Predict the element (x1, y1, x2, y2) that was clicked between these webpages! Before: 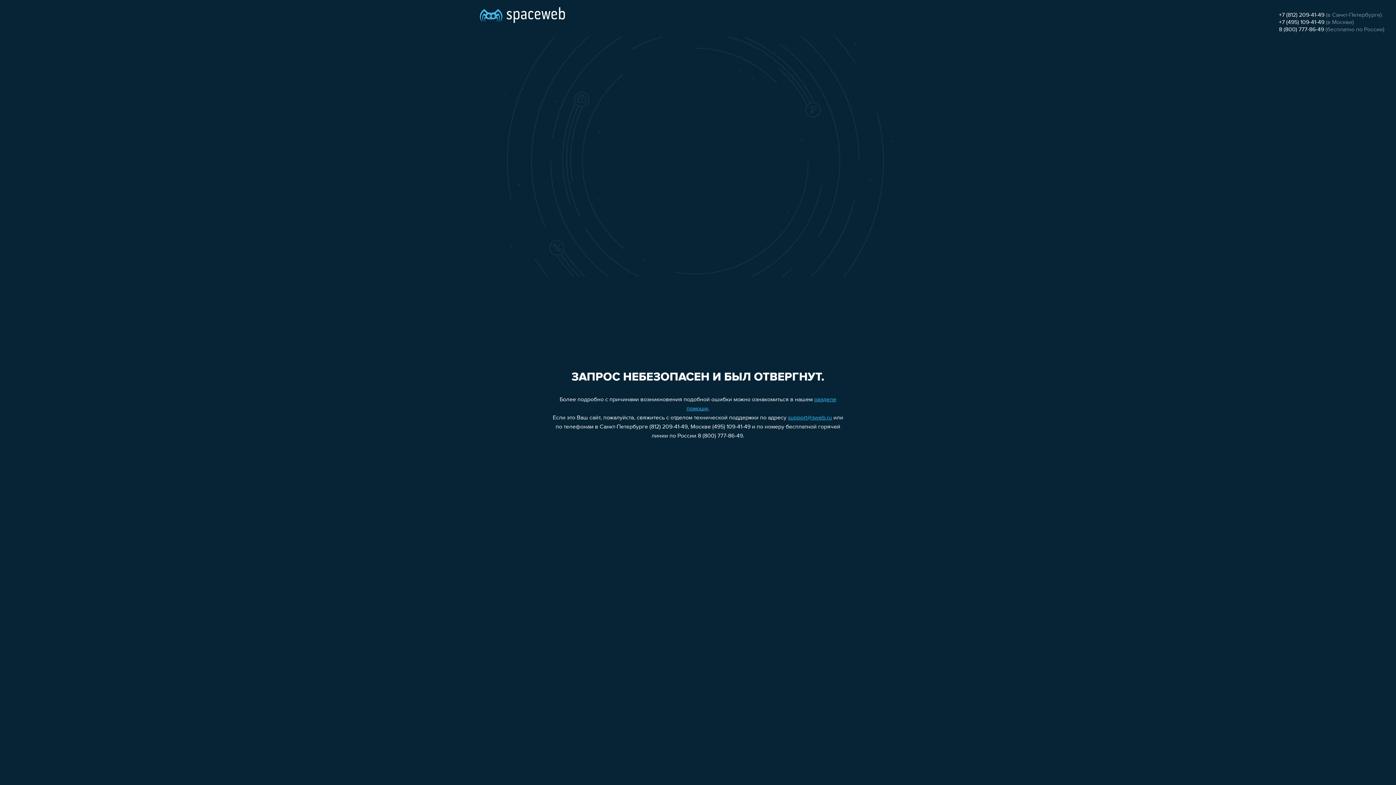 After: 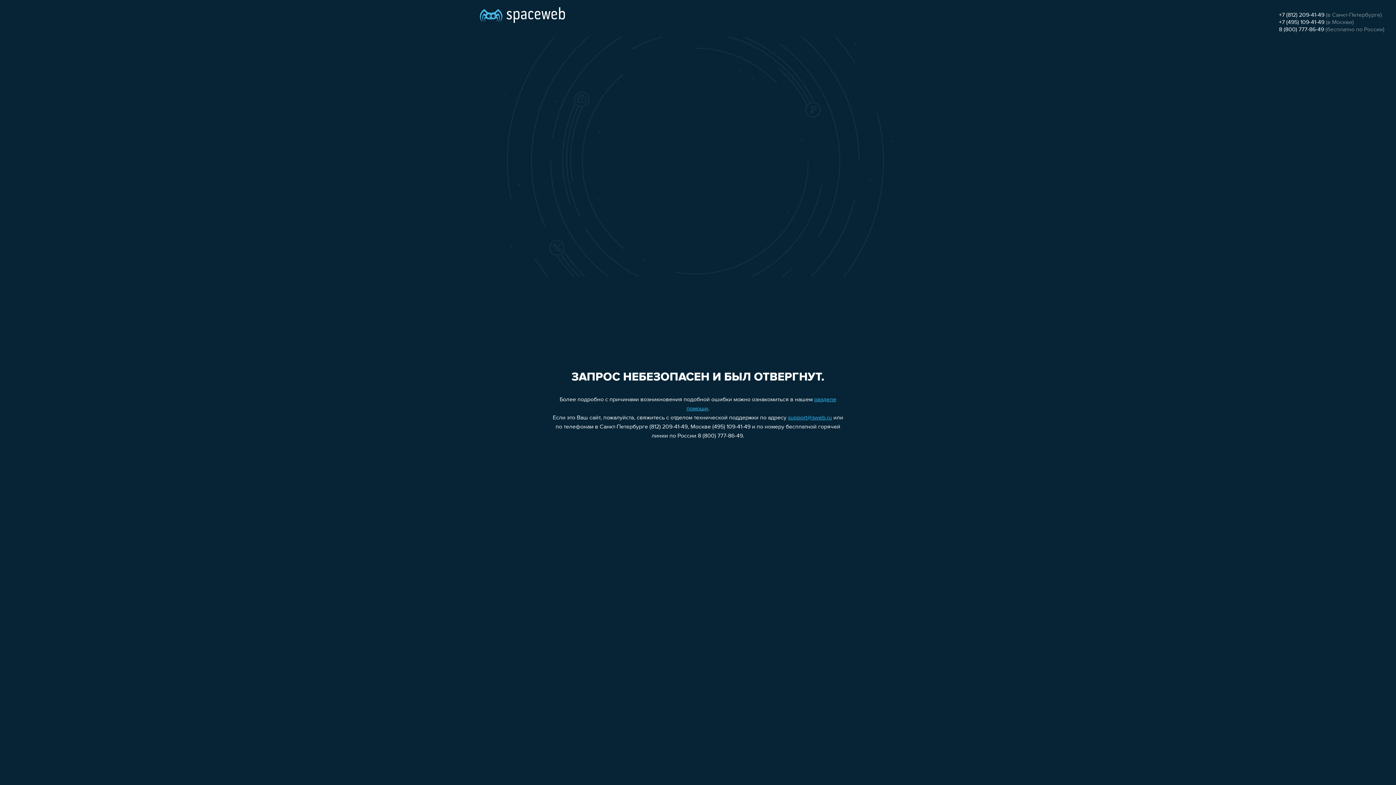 Action: bbox: (1279, 19, 1324, 25) label: +7 (495) 109-41-49